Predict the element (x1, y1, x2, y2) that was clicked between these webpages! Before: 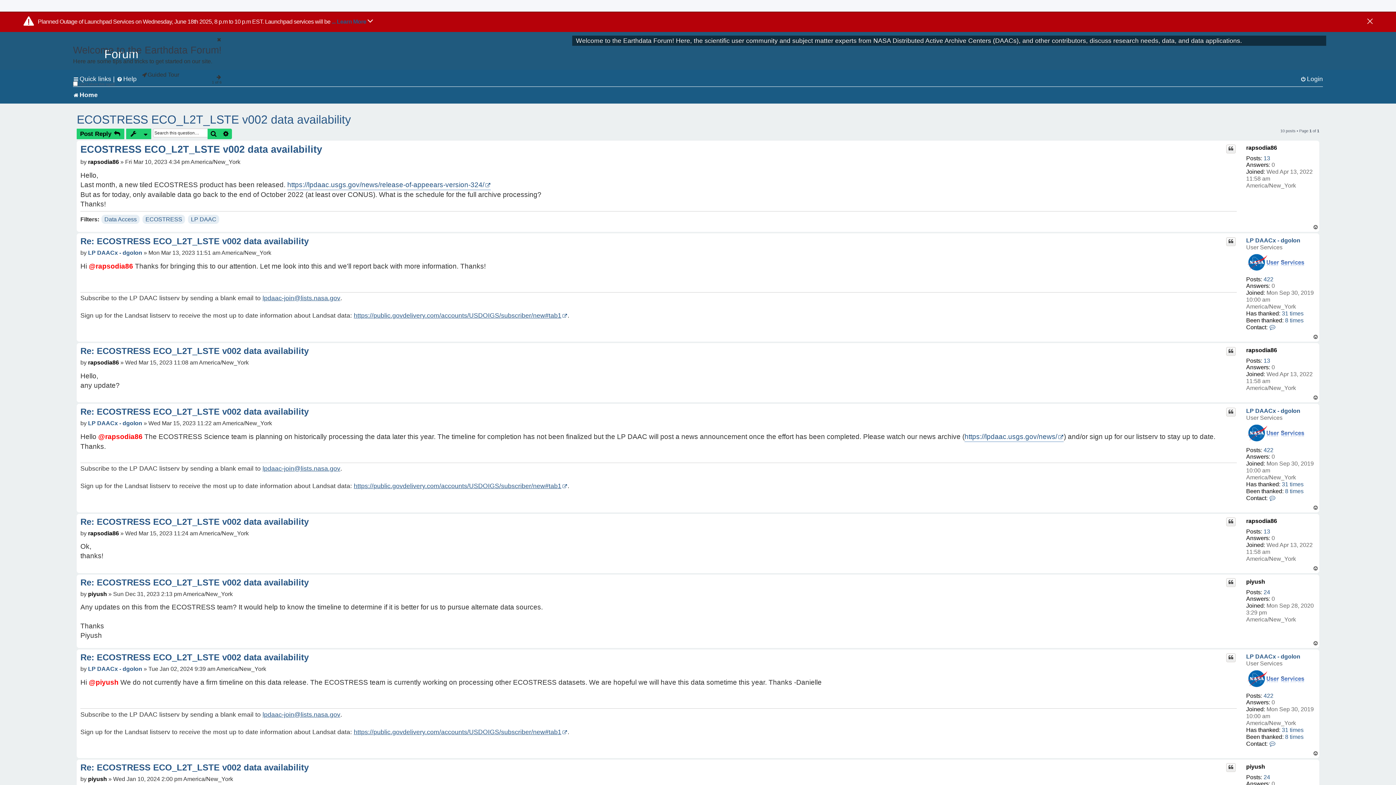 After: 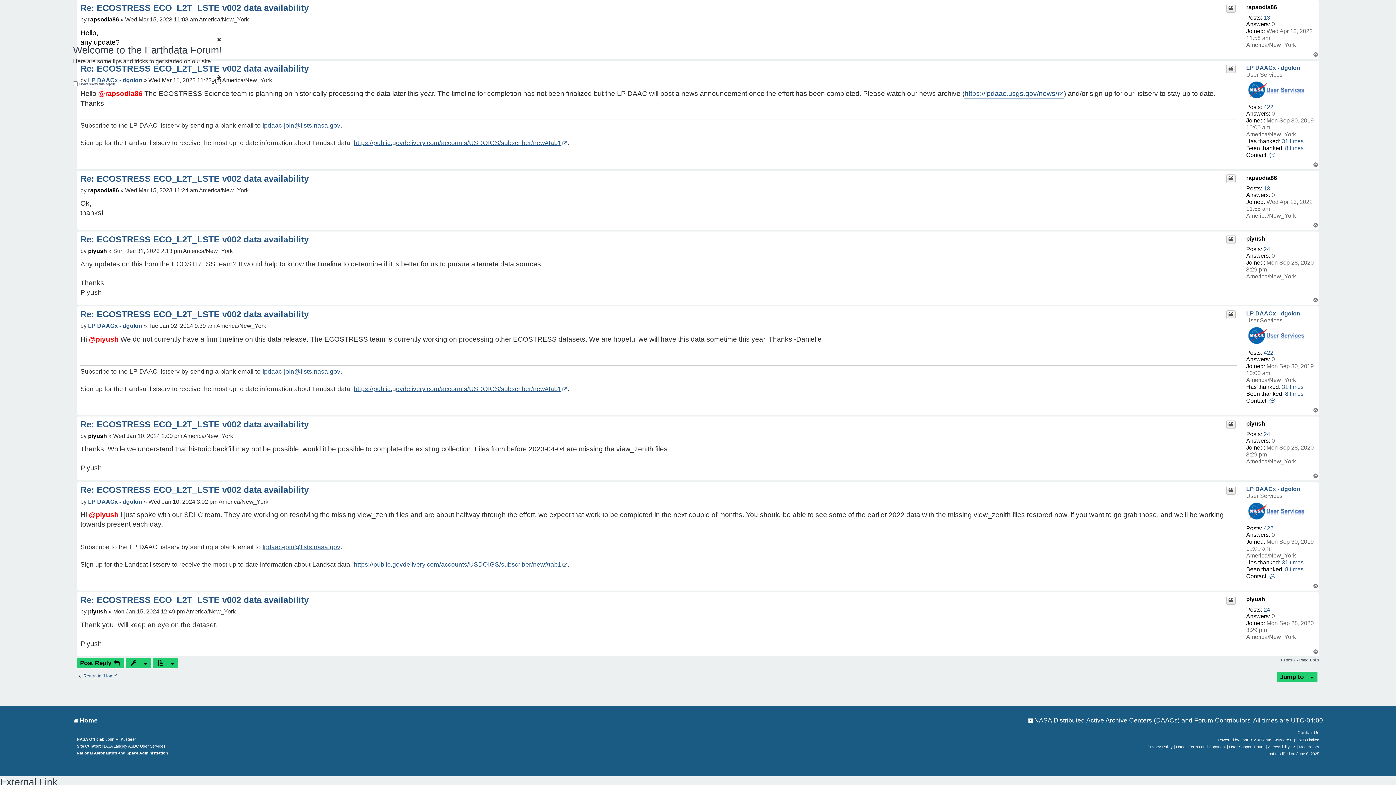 Action: bbox: (80, 345, 326, 356) label: Re: ECOSTRESS ECO_L2T_LSTE v002 data availability